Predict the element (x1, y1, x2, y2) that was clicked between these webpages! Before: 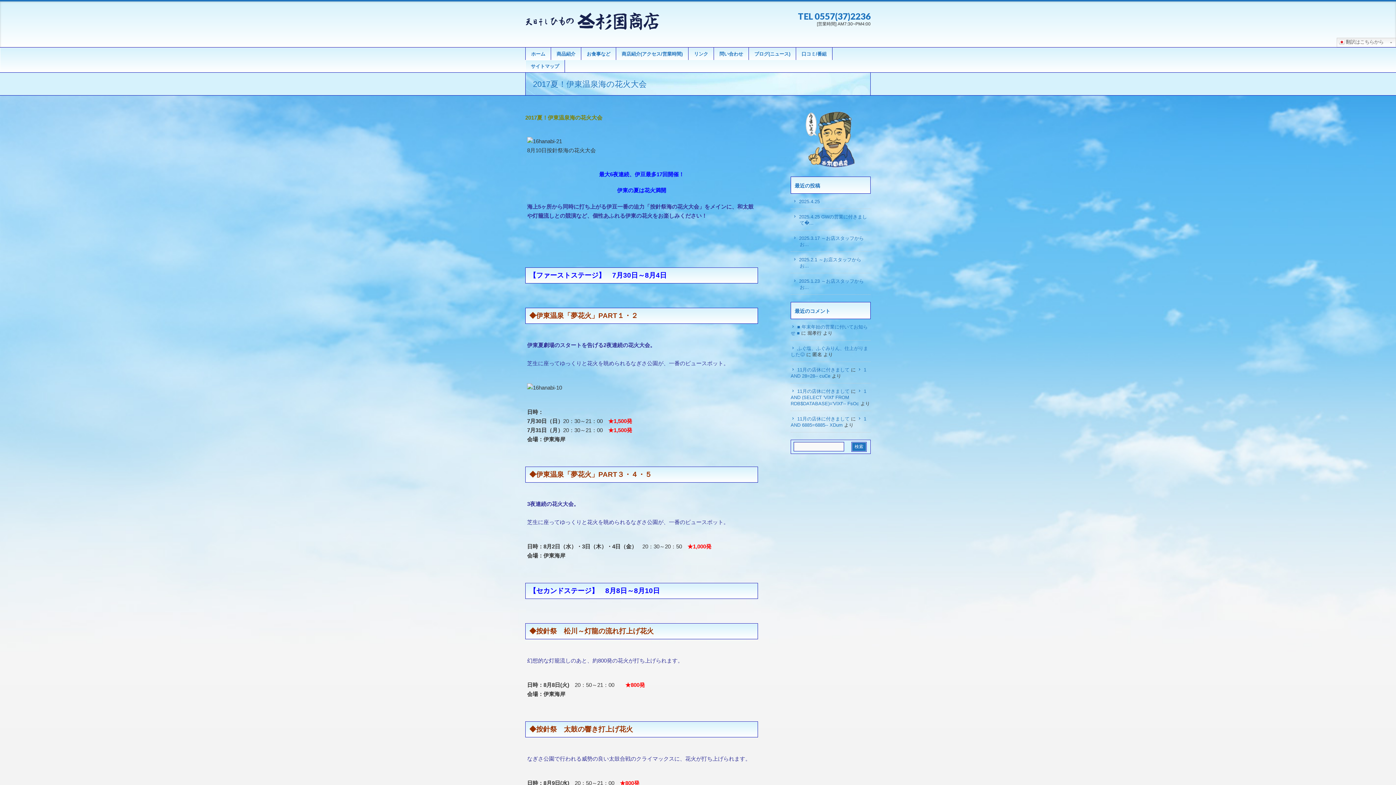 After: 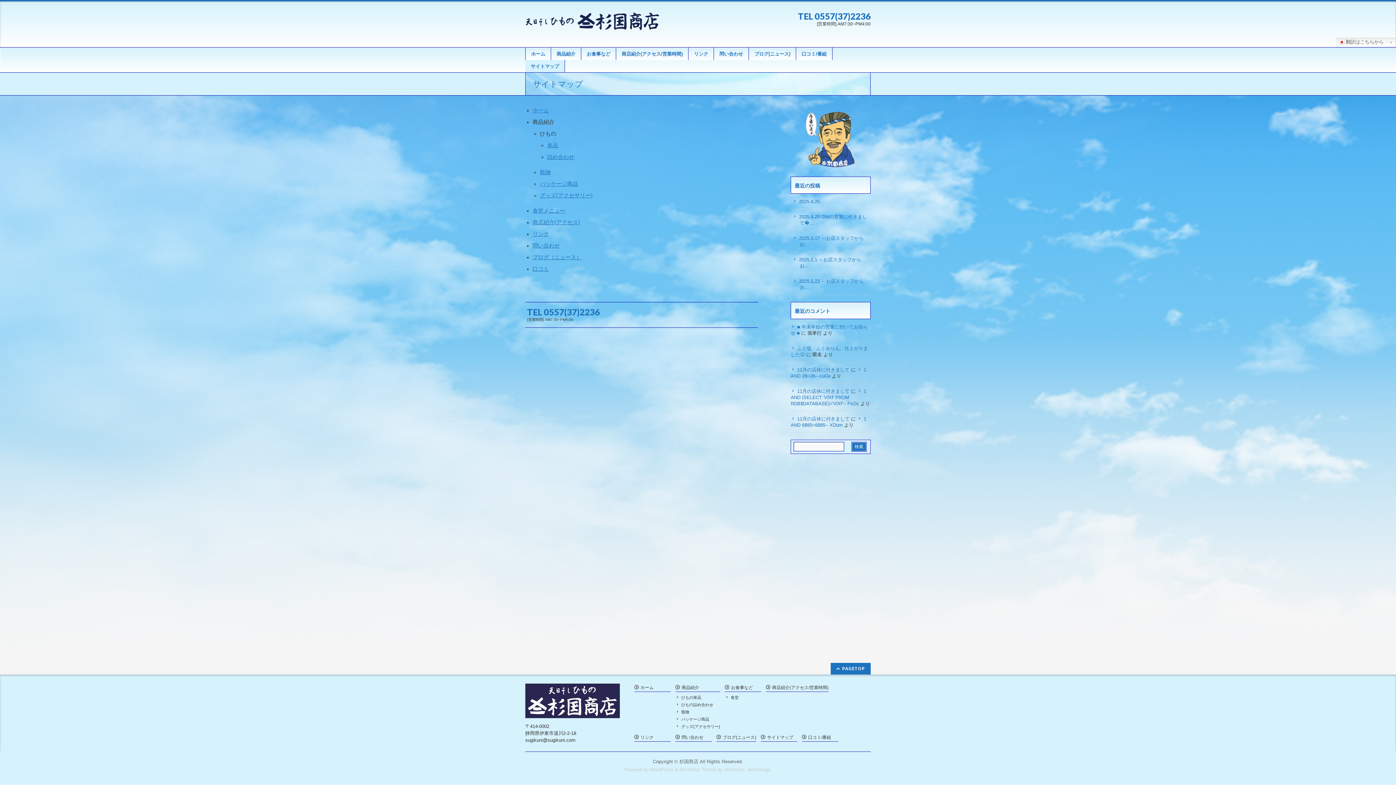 Action: label: サイトマップ bbox: (525, 59, 565, 72)